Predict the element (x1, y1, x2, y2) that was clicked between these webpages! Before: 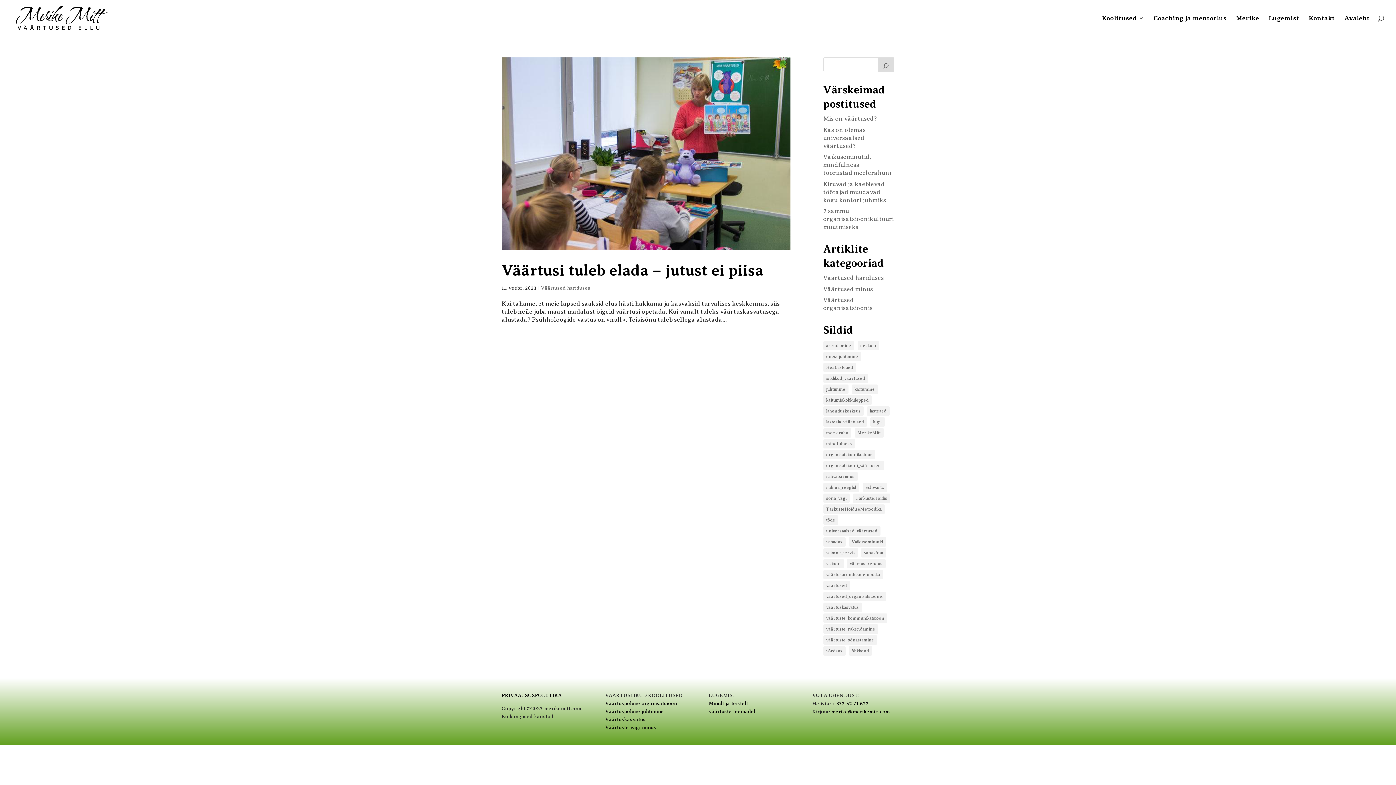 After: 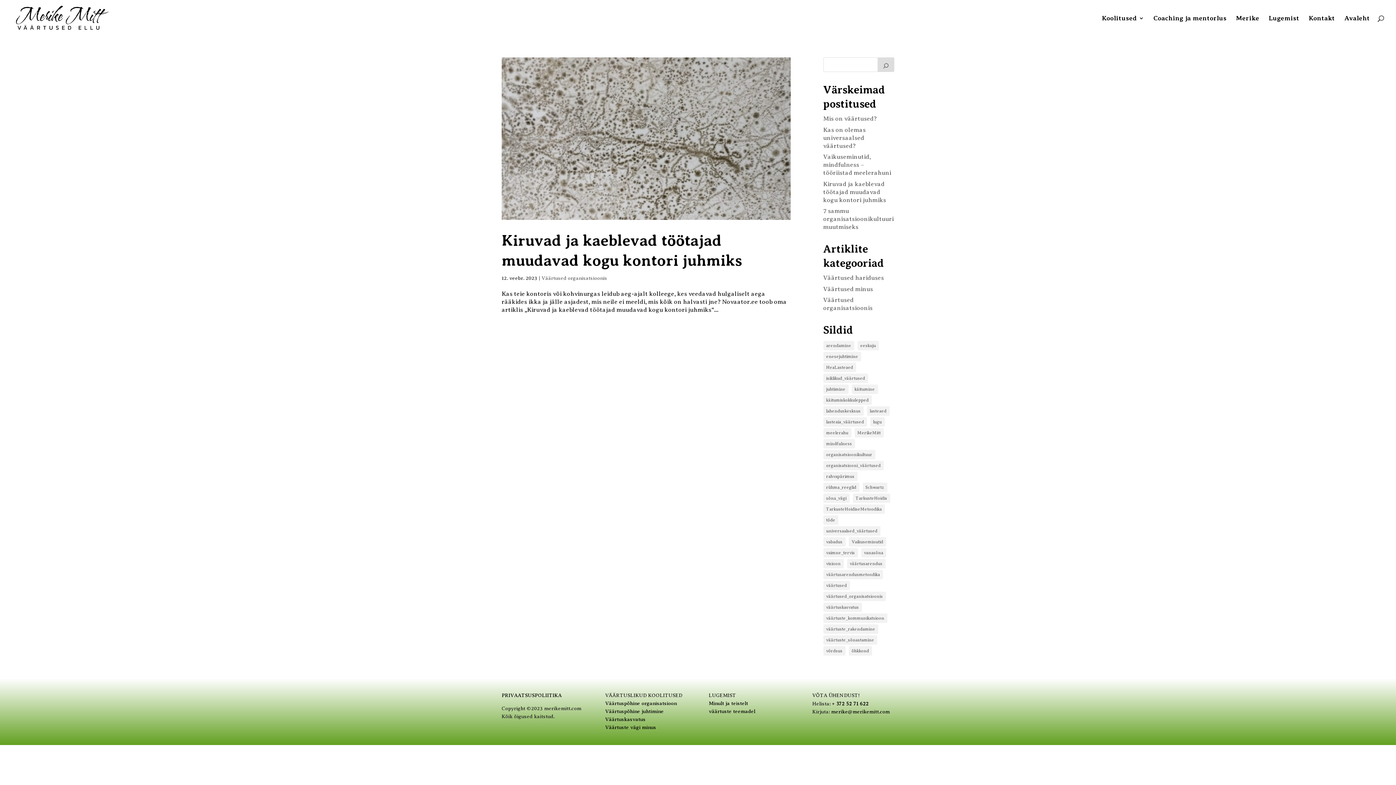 Action: label: organisatsiooni_väärtused (1 element) bbox: (823, 461, 883, 470)